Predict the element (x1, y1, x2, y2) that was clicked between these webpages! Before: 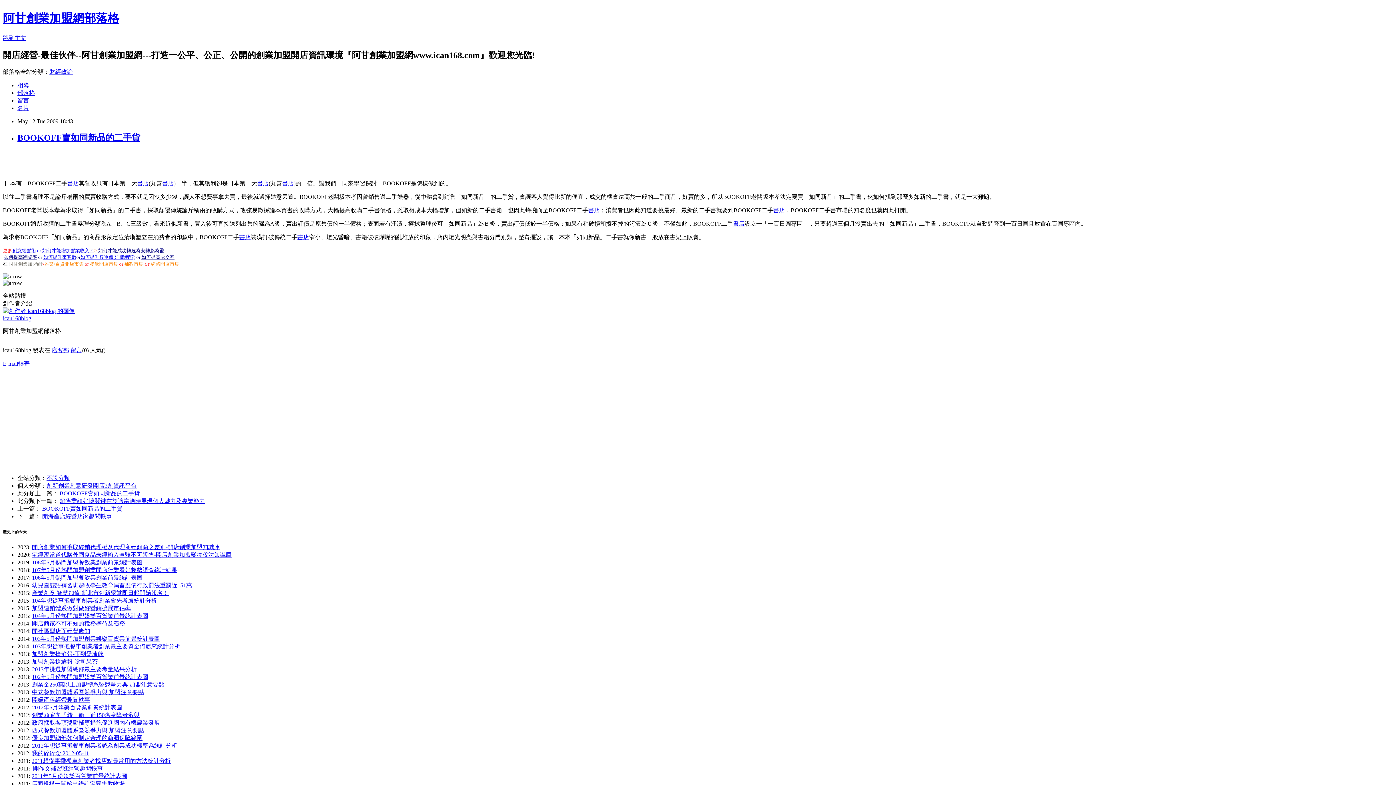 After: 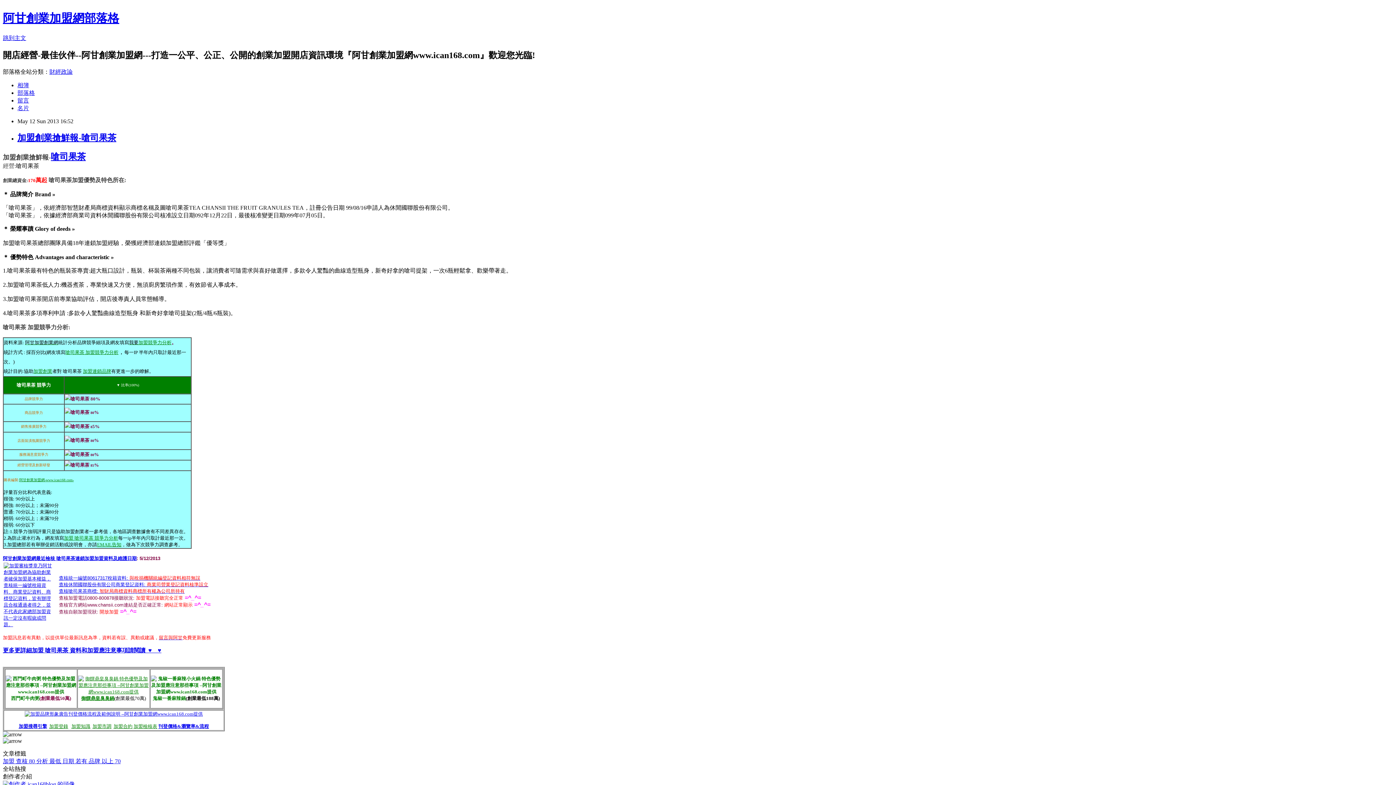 Action: label: 加盟創業搶鮮報-嗆司果茶 bbox: (32, 659, 97, 665)